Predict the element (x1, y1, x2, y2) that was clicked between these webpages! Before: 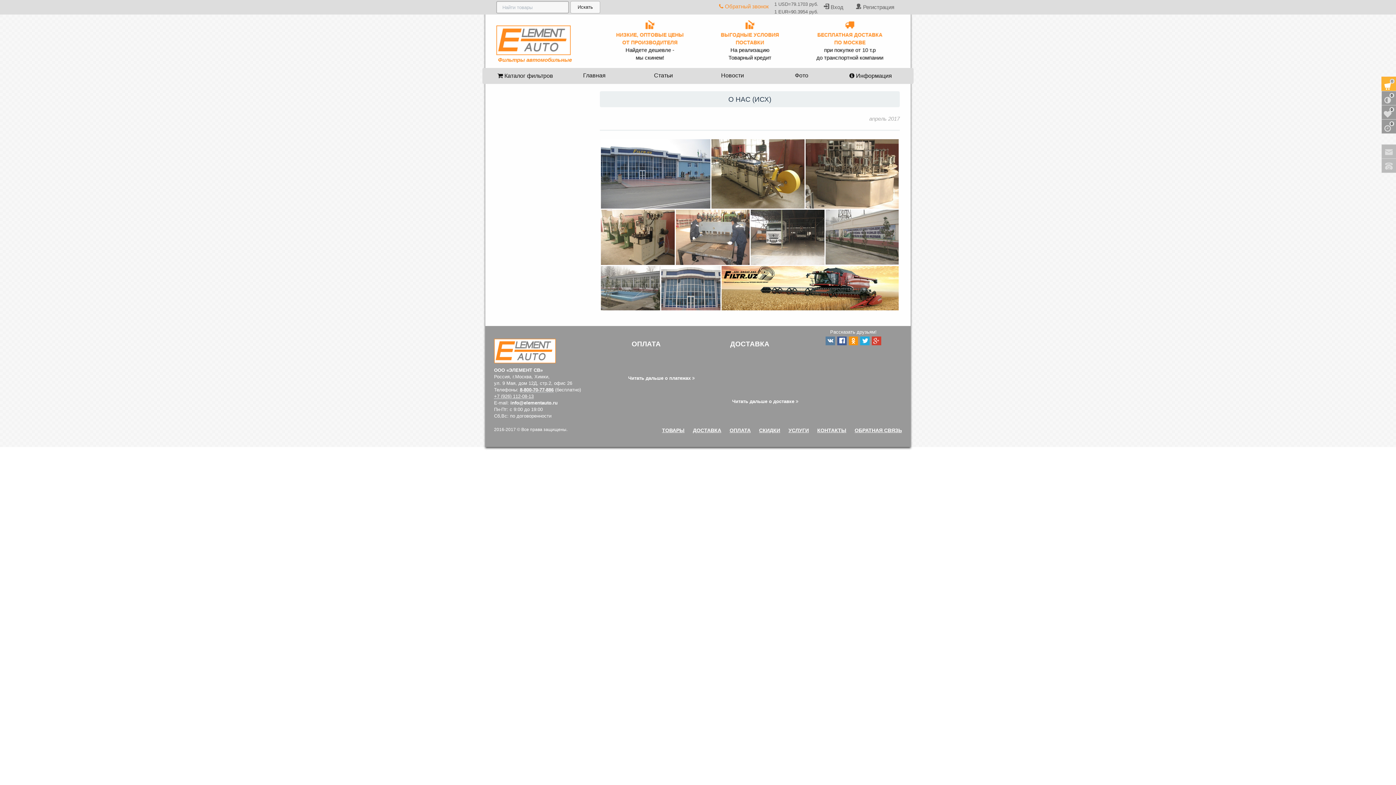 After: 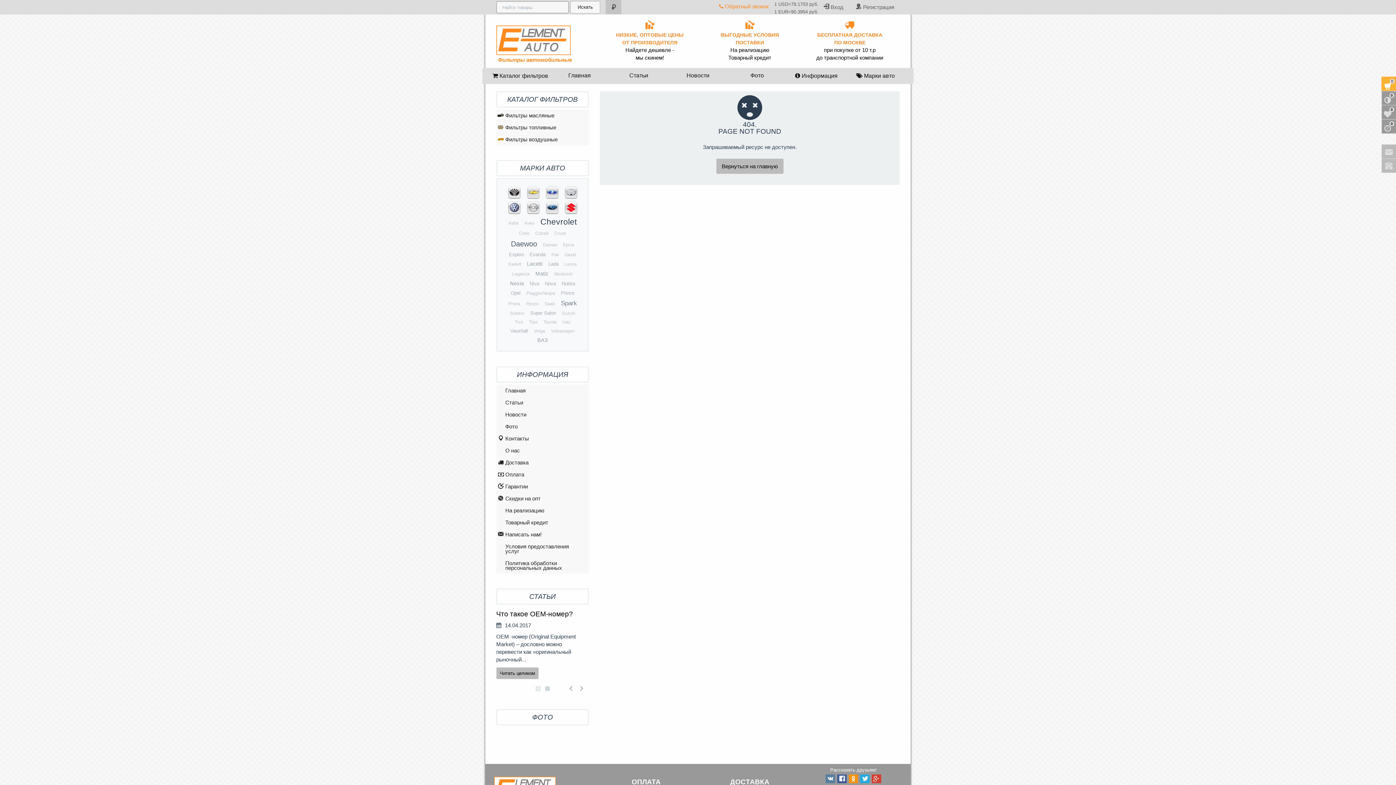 Action: bbox: (732, 398, 798, 404) label: Читать дальше о доставке 